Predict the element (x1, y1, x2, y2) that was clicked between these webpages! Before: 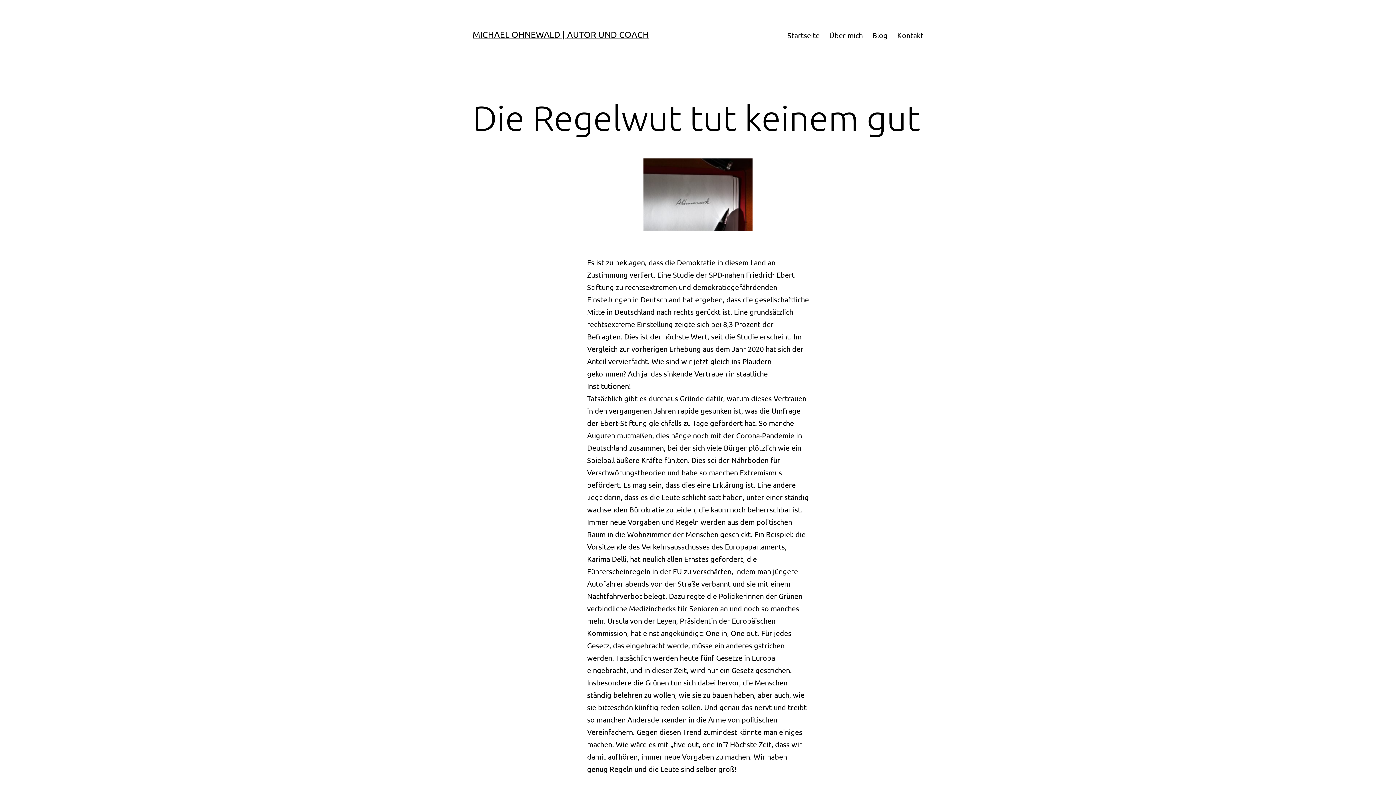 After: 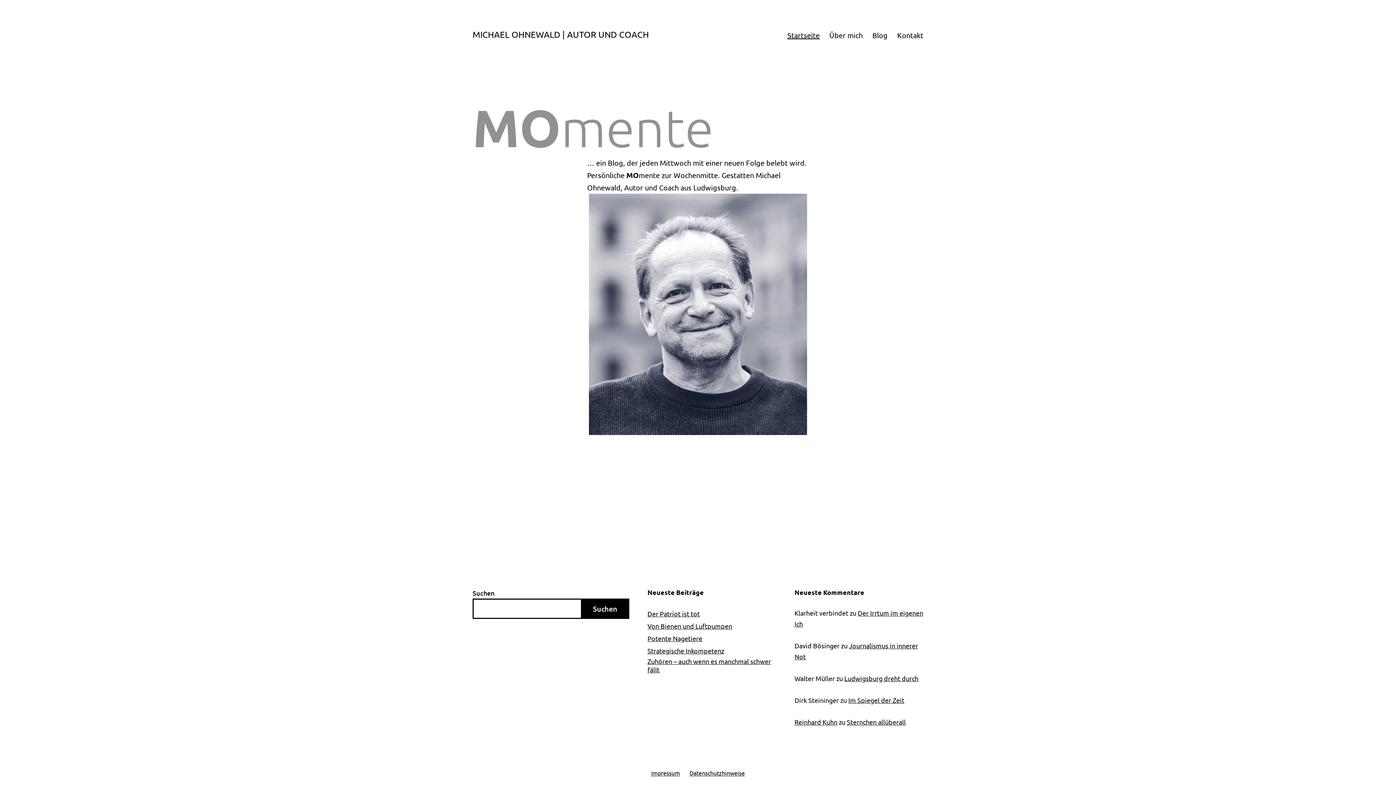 Action: bbox: (782, 26, 824, 44) label: Startseite